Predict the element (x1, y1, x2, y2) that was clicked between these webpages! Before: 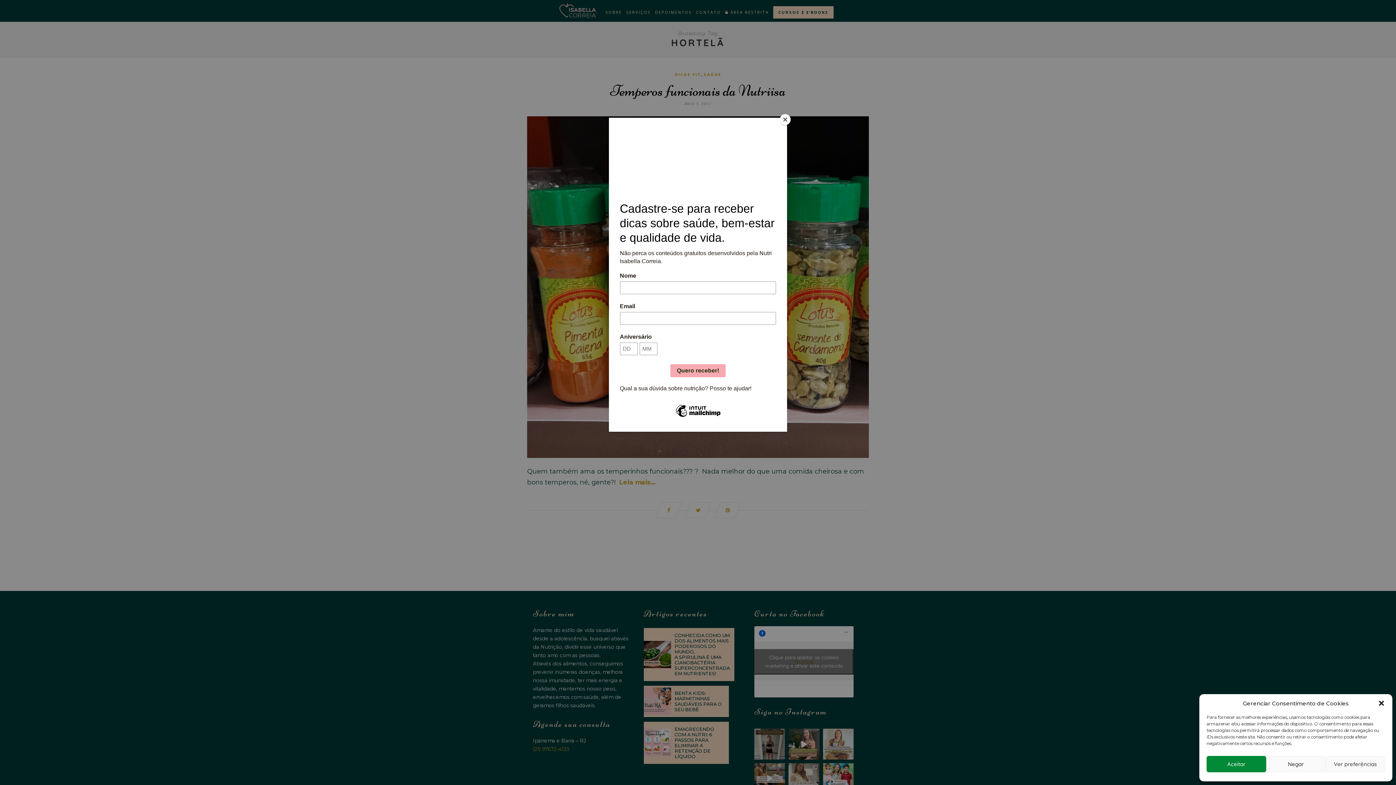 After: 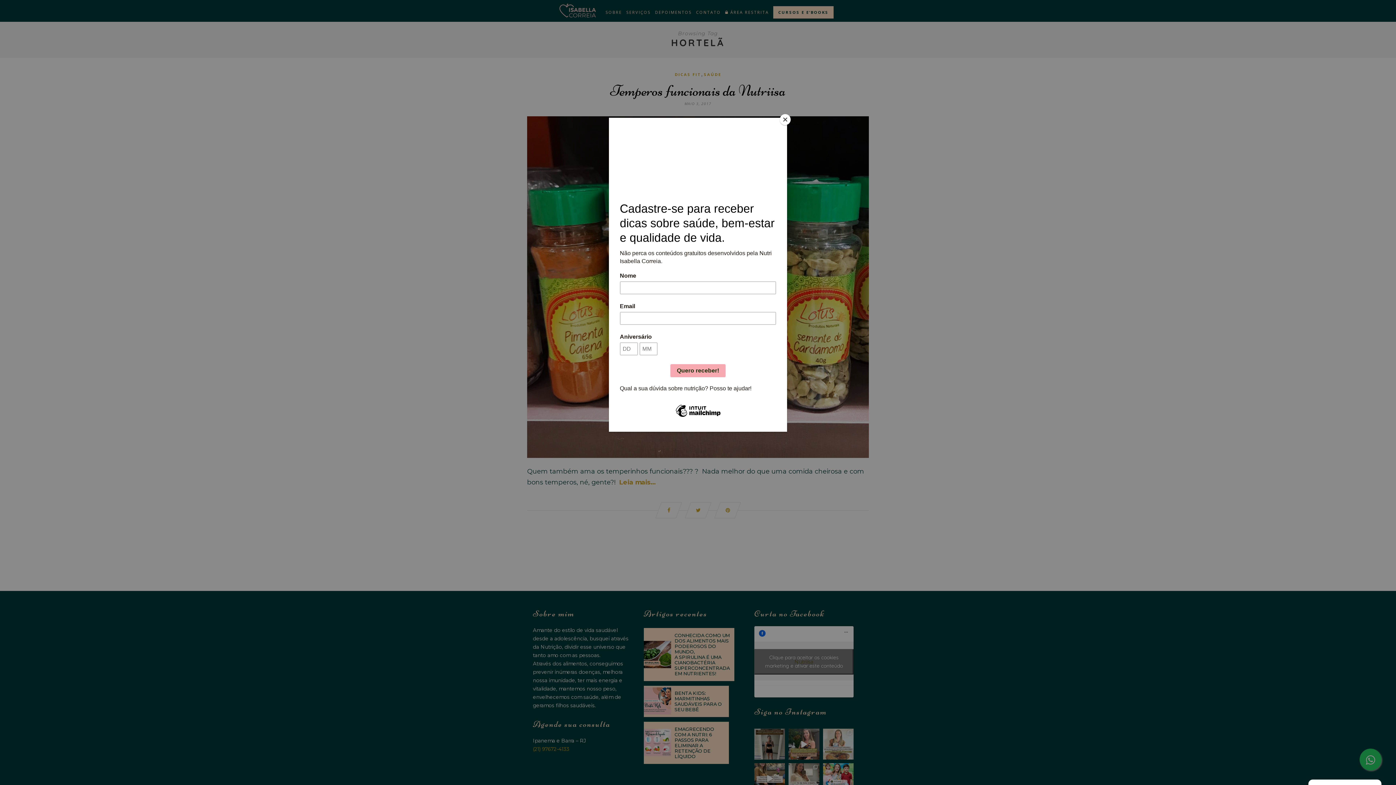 Action: bbox: (1266, 756, 1325, 772) label: Negar